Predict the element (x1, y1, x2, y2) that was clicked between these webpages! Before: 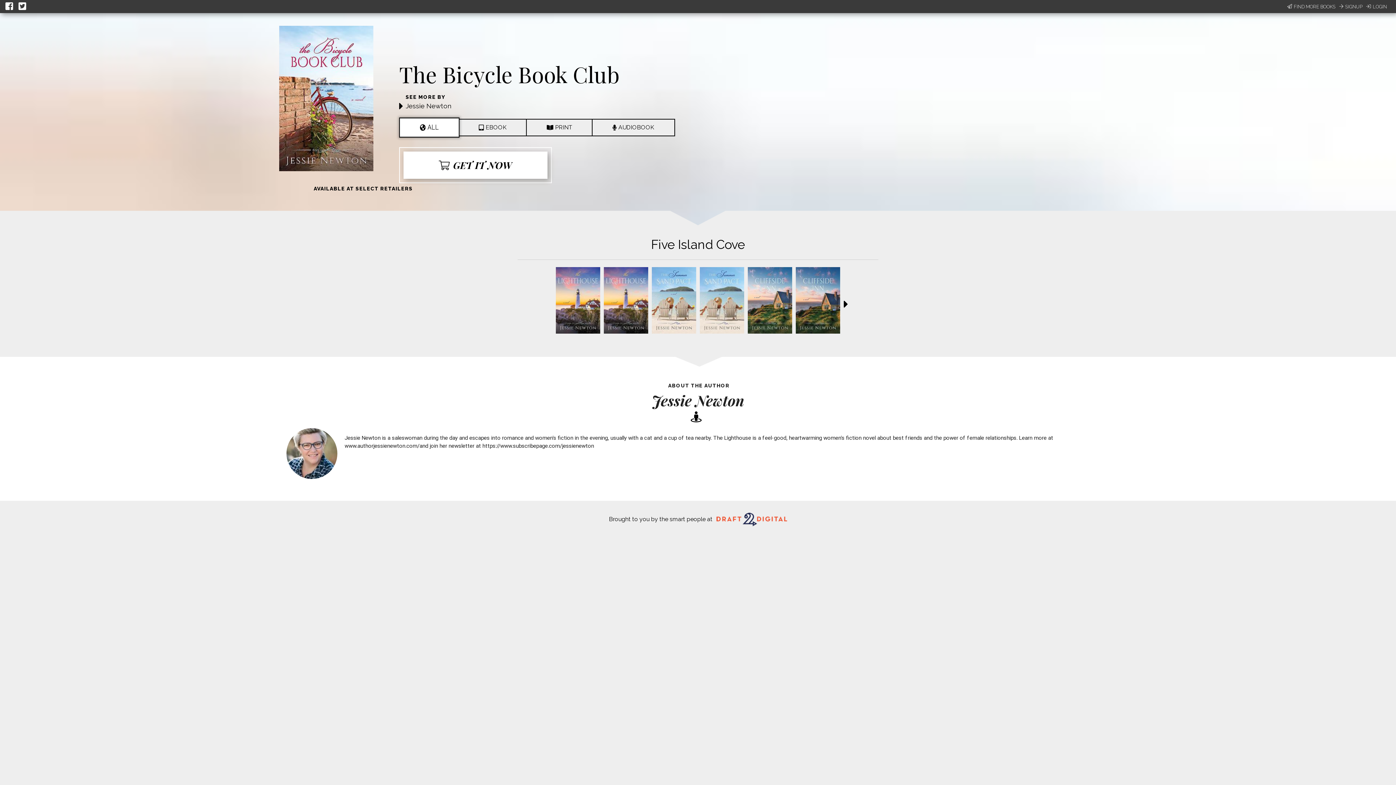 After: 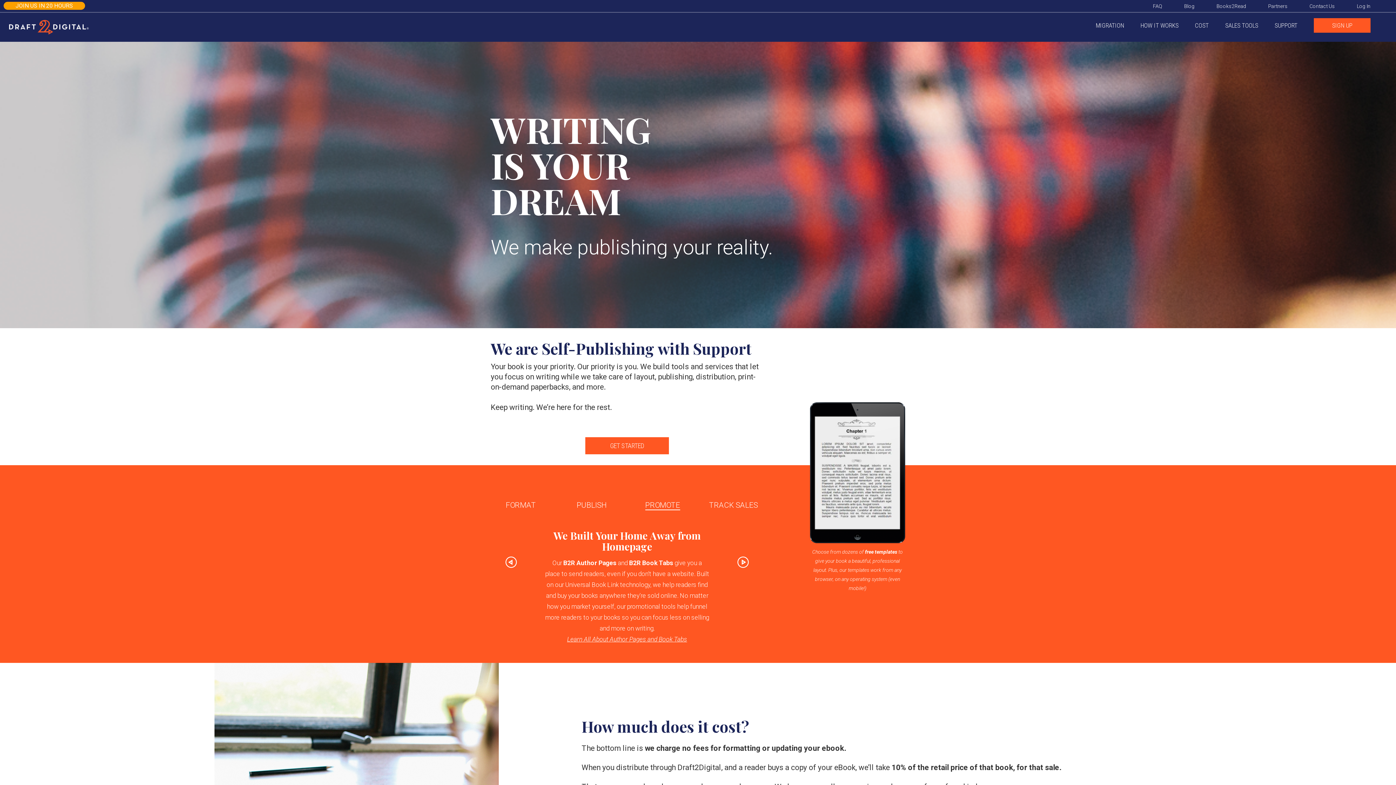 Action: bbox: (716, 512, 787, 528)